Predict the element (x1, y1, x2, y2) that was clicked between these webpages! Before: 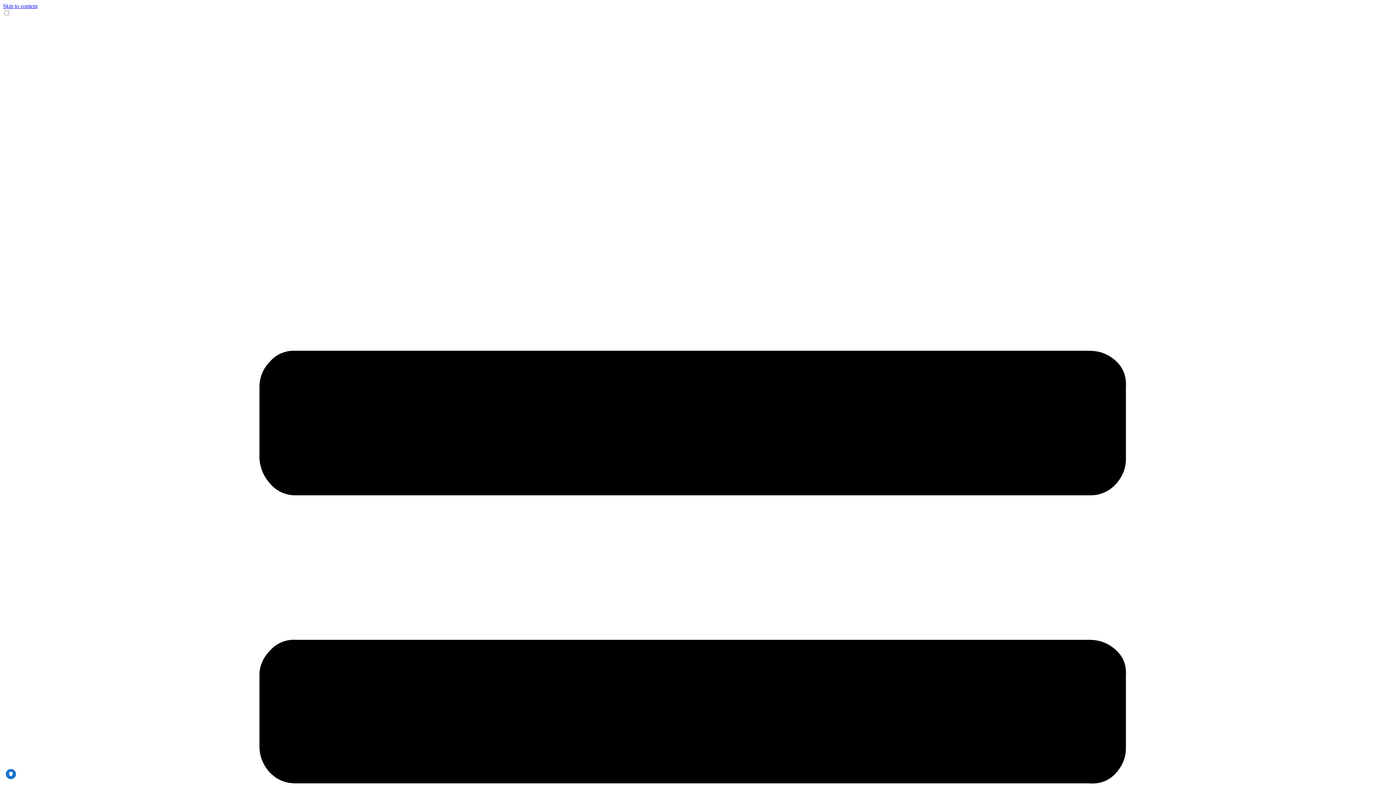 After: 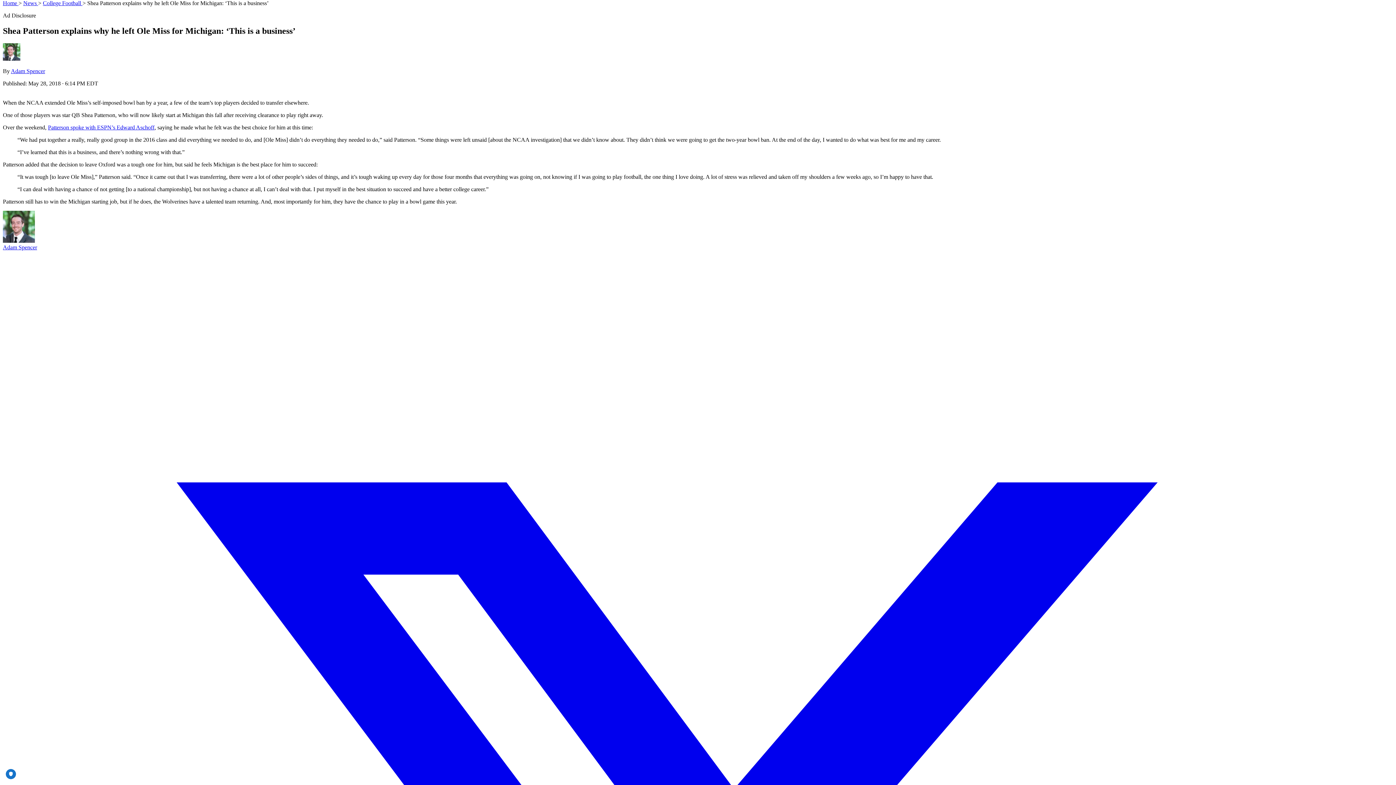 Action: label: Skip to content bbox: (2, 2, 37, 9)